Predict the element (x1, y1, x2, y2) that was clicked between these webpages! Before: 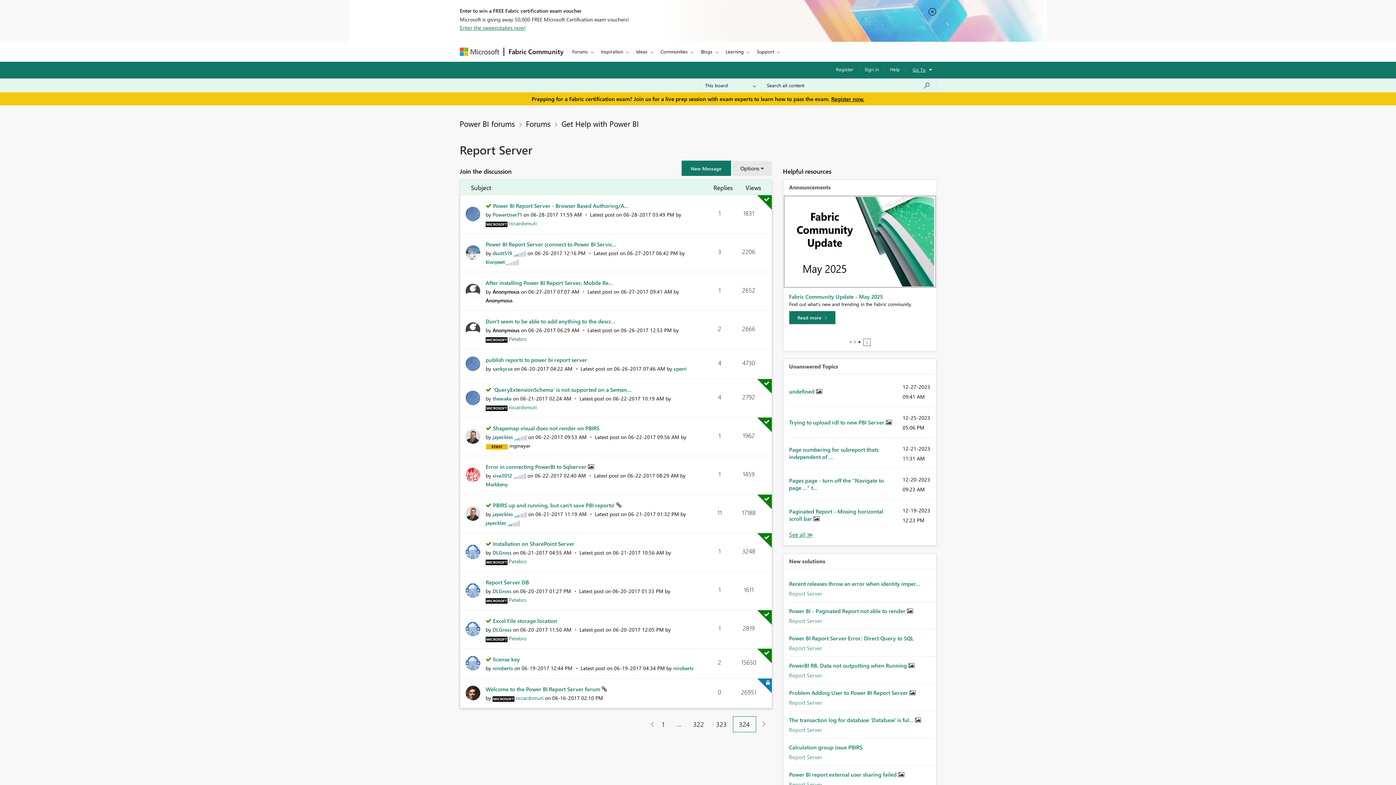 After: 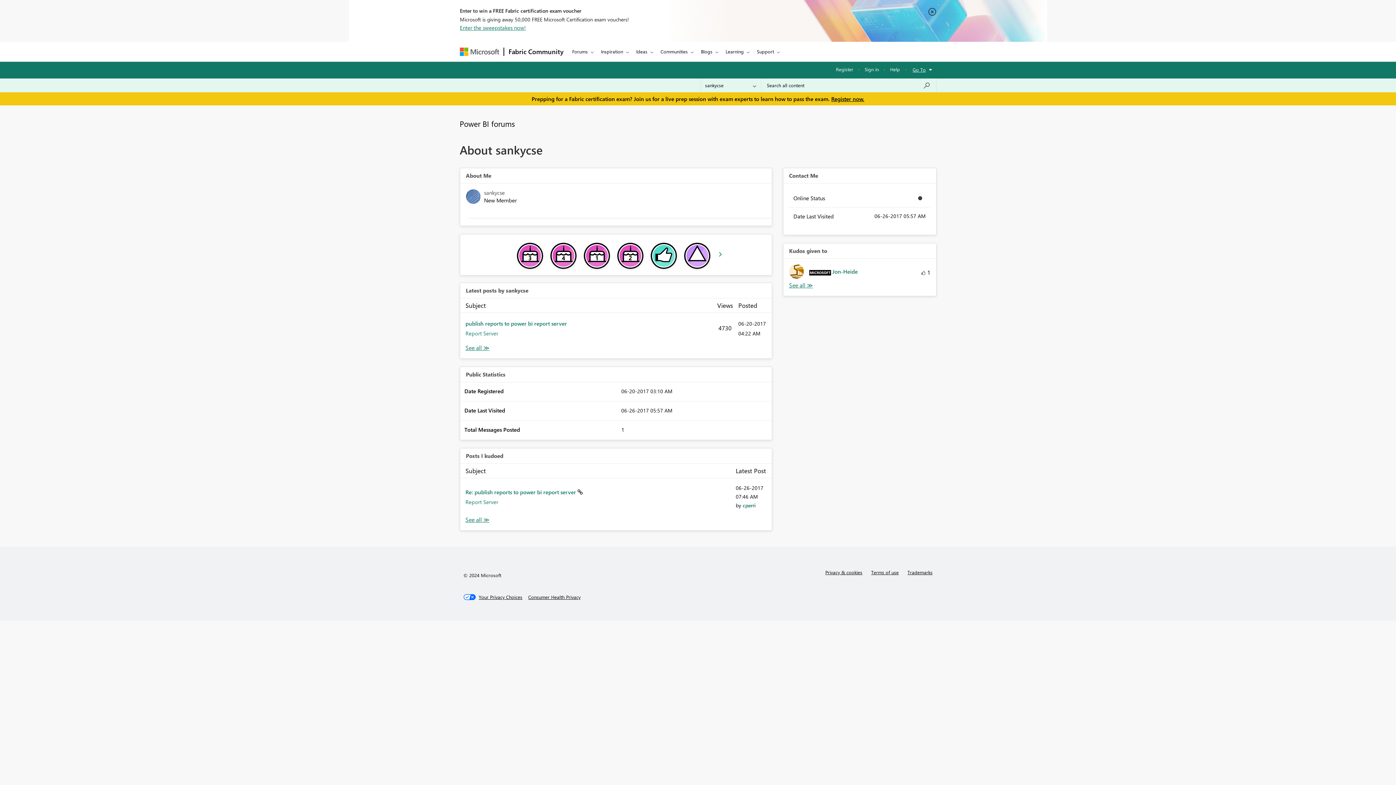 Action: label: View Profile of sankycse bbox: (492, 365, 512, 372)